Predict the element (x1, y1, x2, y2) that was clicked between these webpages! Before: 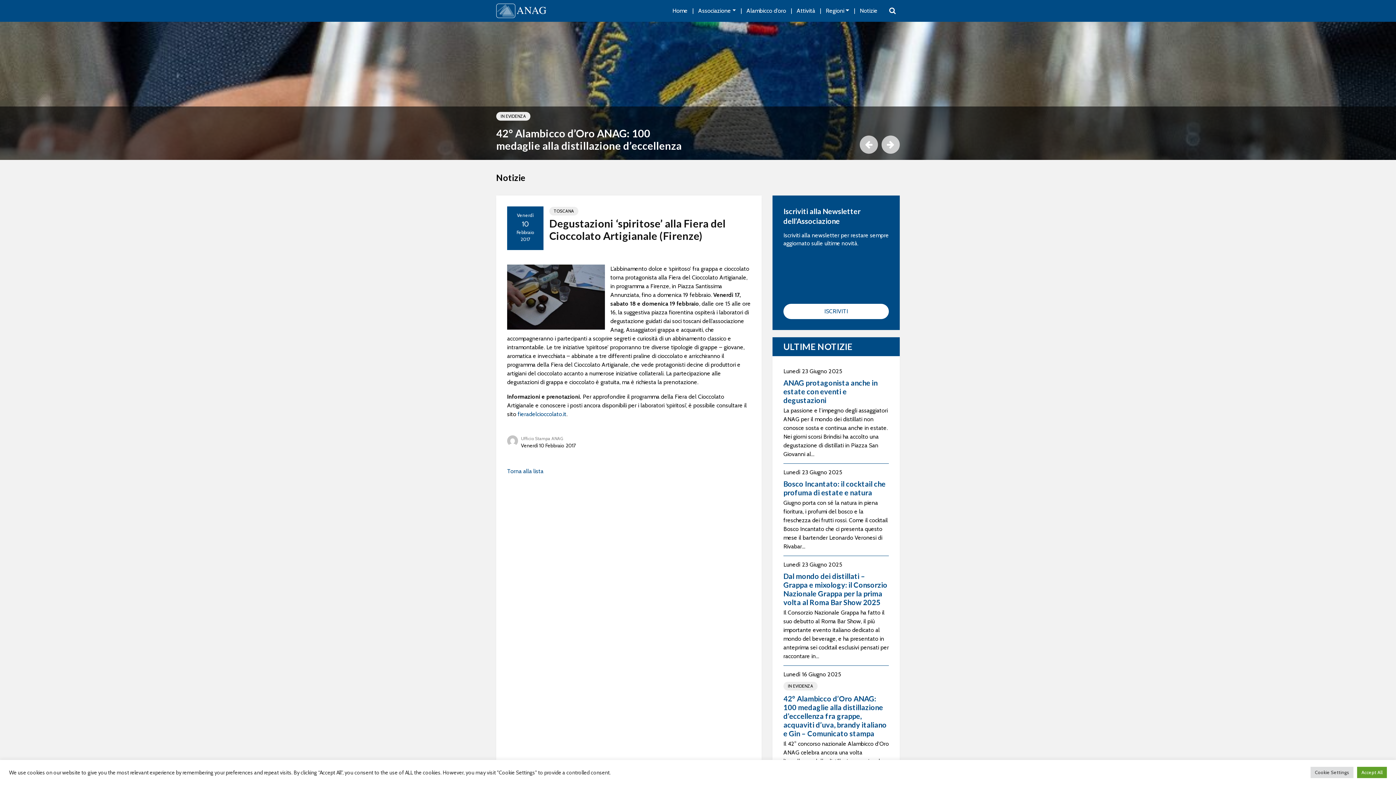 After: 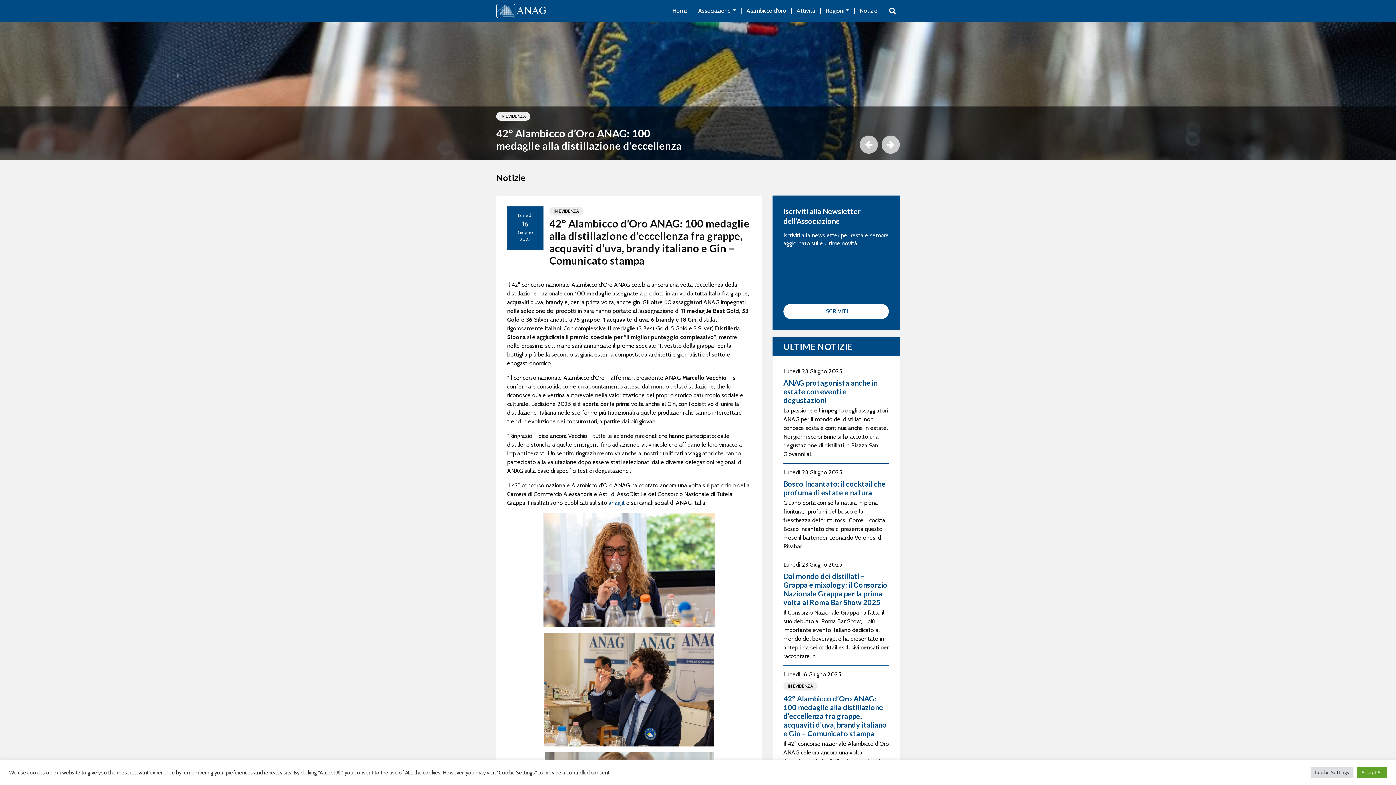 Action: bbox: (783, 694, 889, 738) label: 42° Alambicco d’Oro ANAG: 100 medaglie alla distillazione d’eccellenza fra grappe, acquaviti d’uva, brandy italiano e Gin – Comunicato stampa